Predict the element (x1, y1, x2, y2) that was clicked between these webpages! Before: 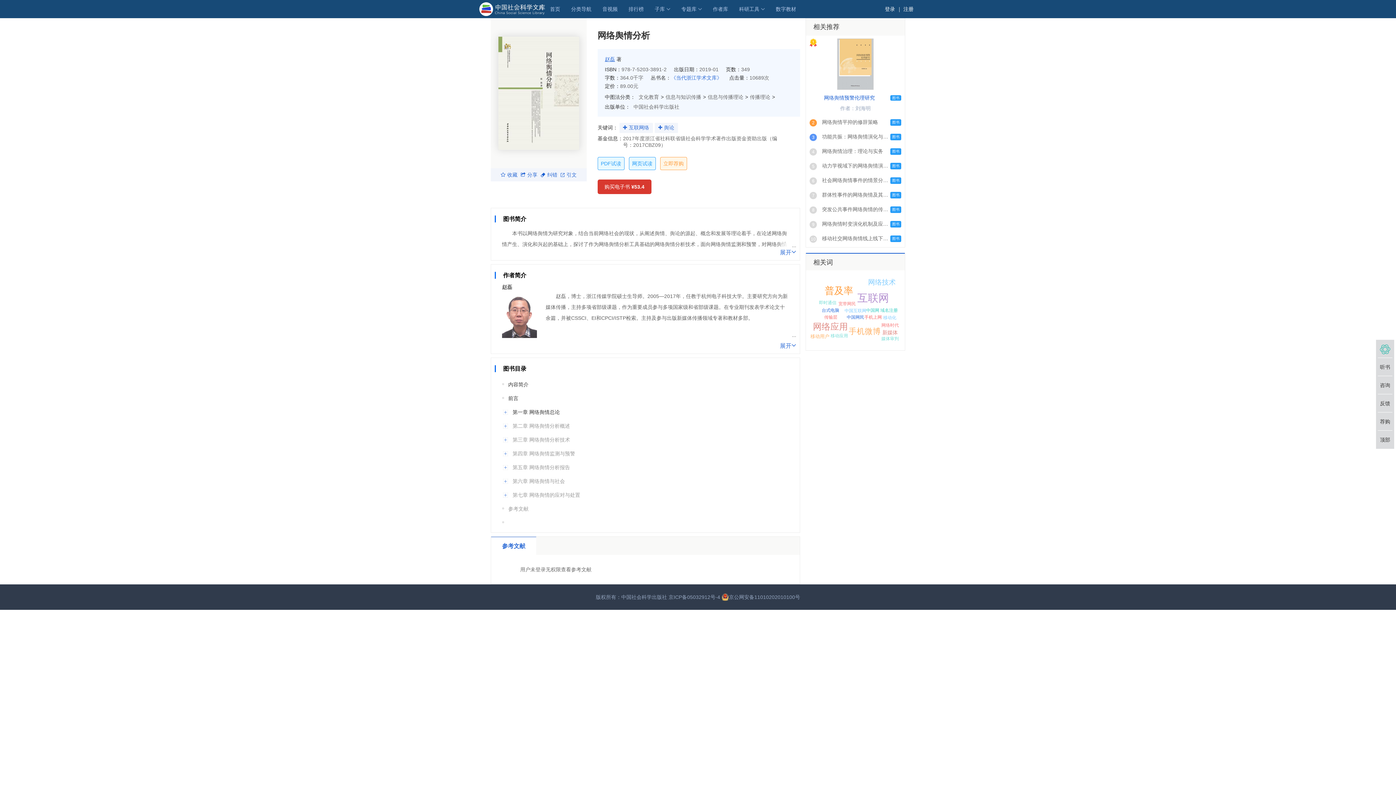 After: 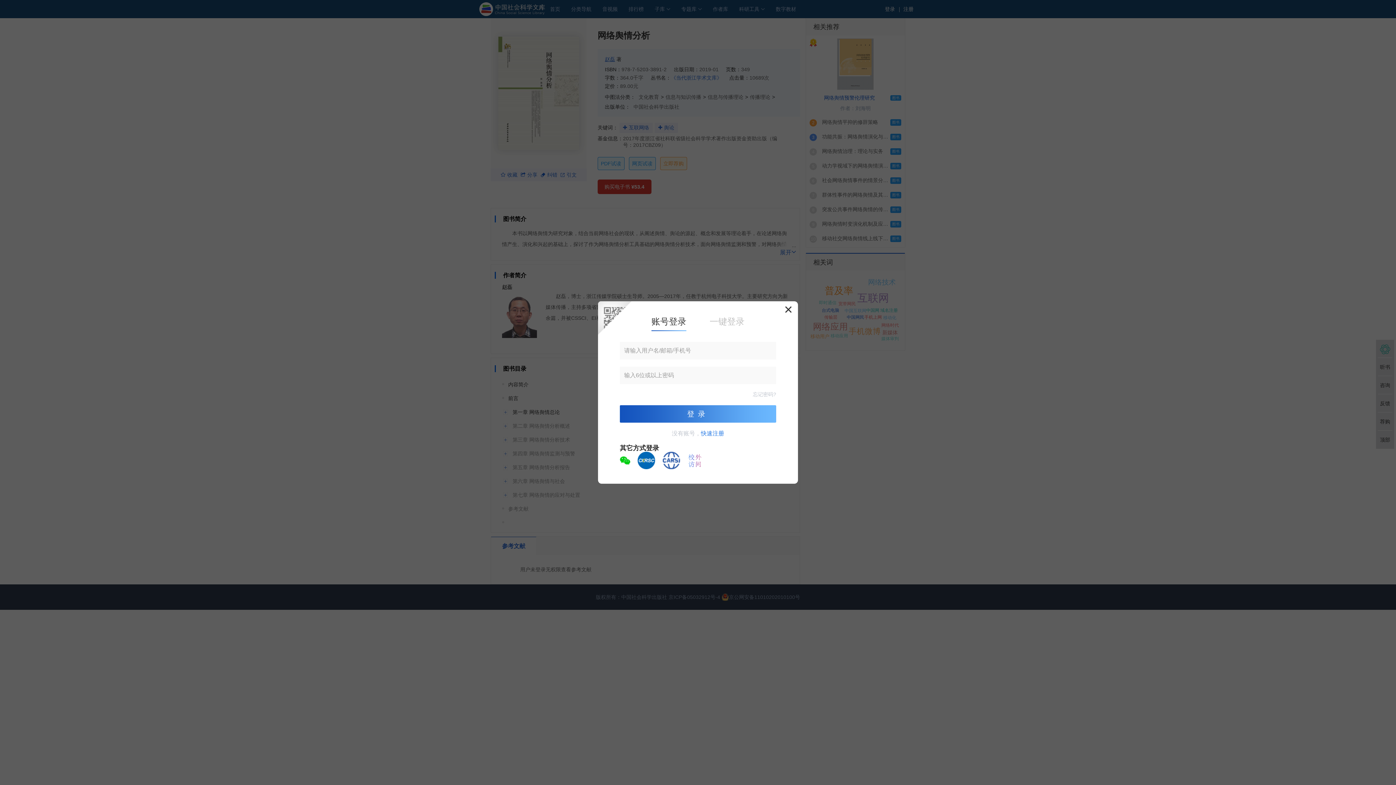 Action: label: 参考文献 bbox: (508, 504, 528, 514)